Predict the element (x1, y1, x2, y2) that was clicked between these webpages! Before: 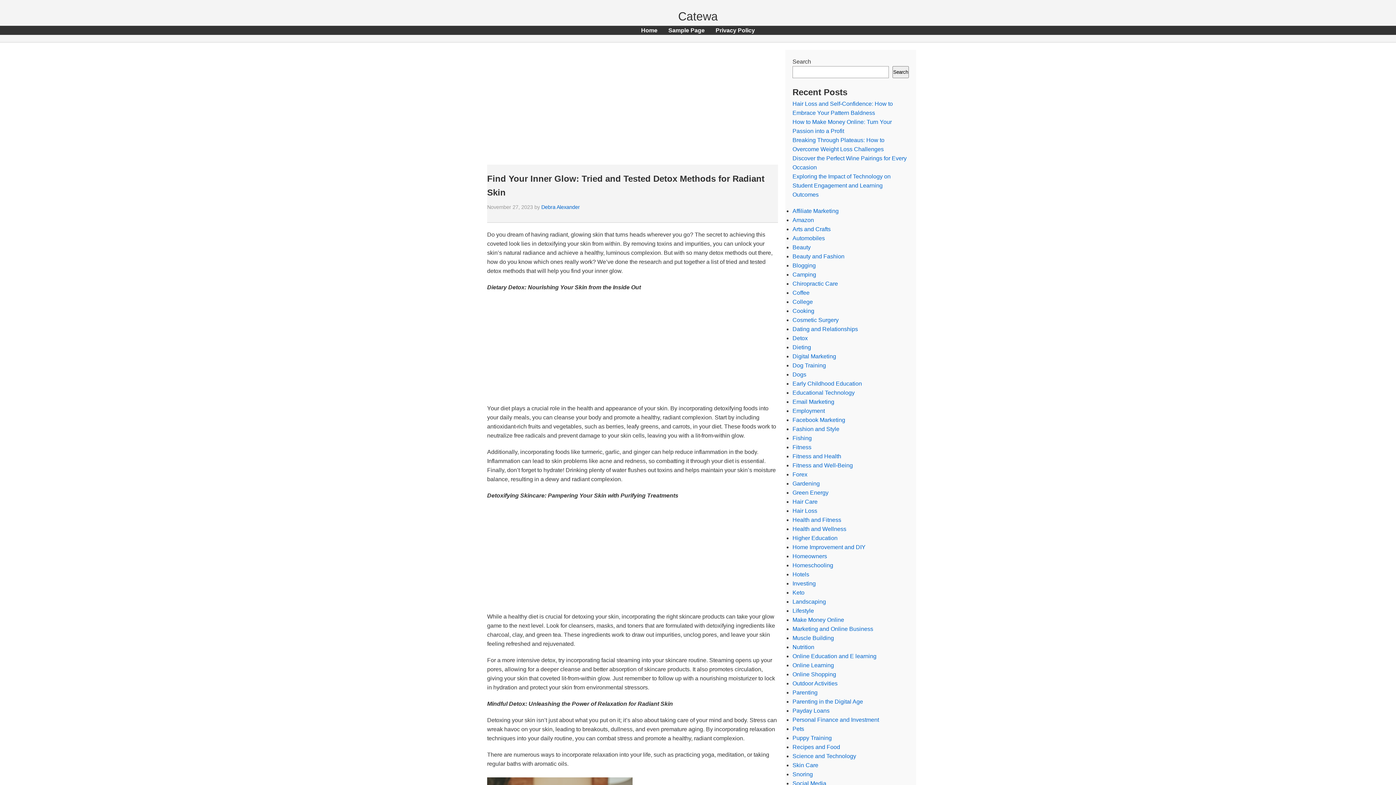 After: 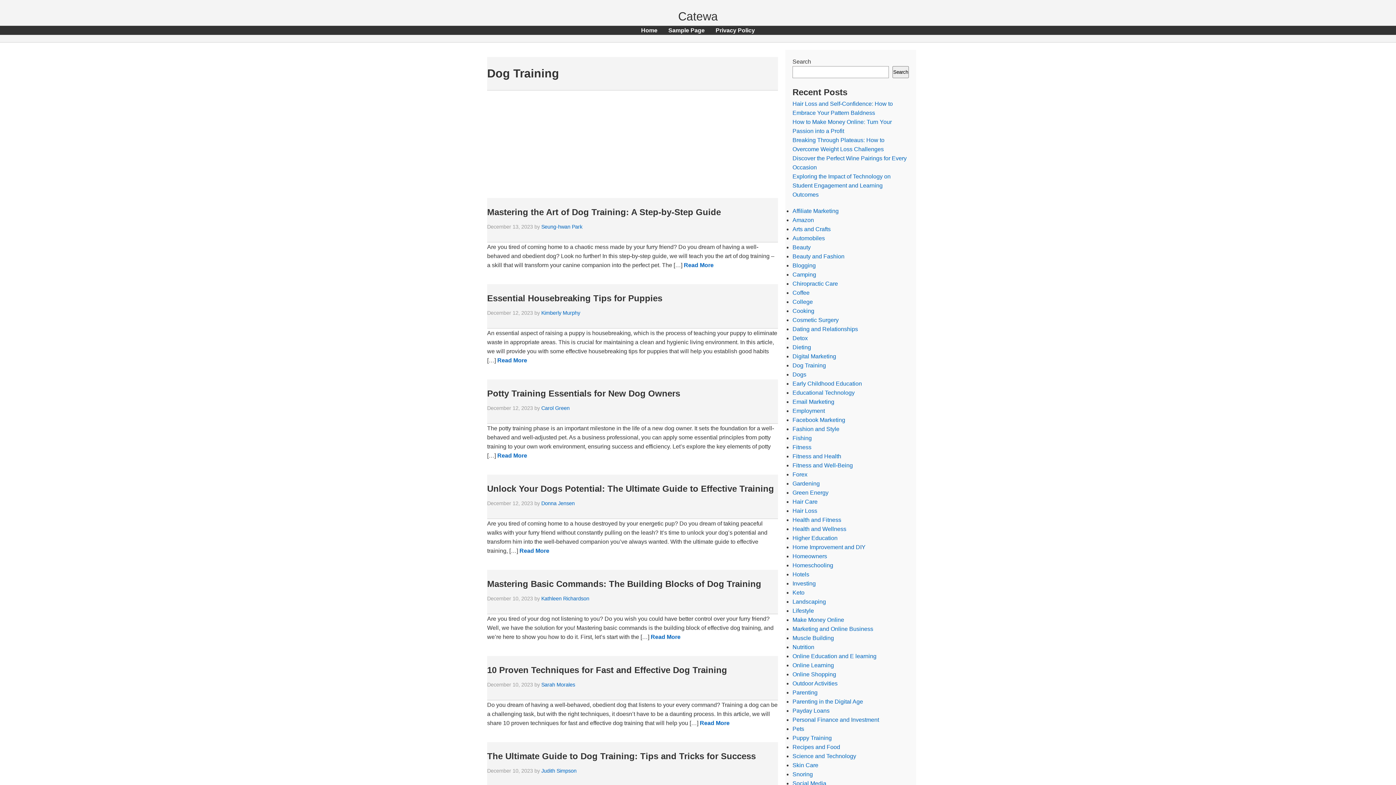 Action: bbox: (792, 362, 826, 368) label: Dog Training